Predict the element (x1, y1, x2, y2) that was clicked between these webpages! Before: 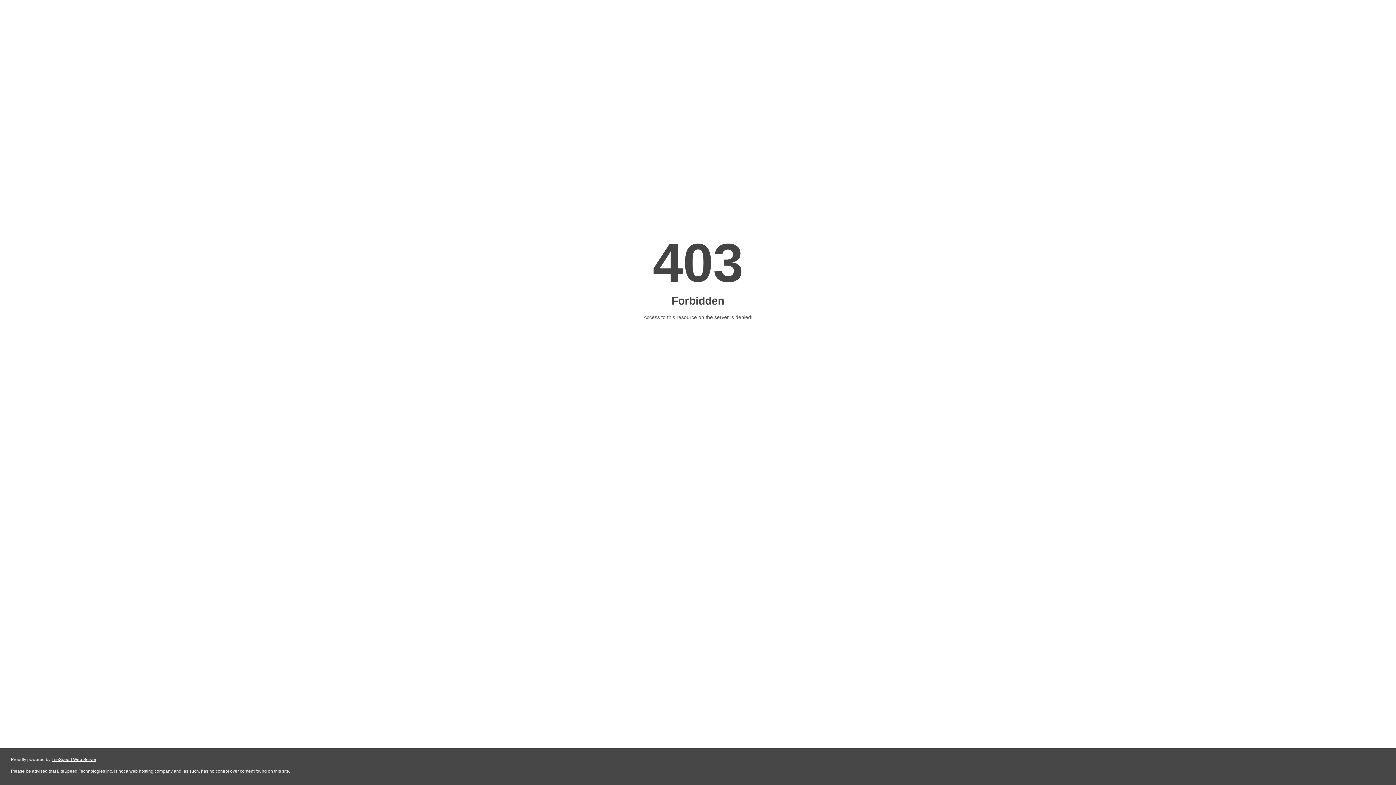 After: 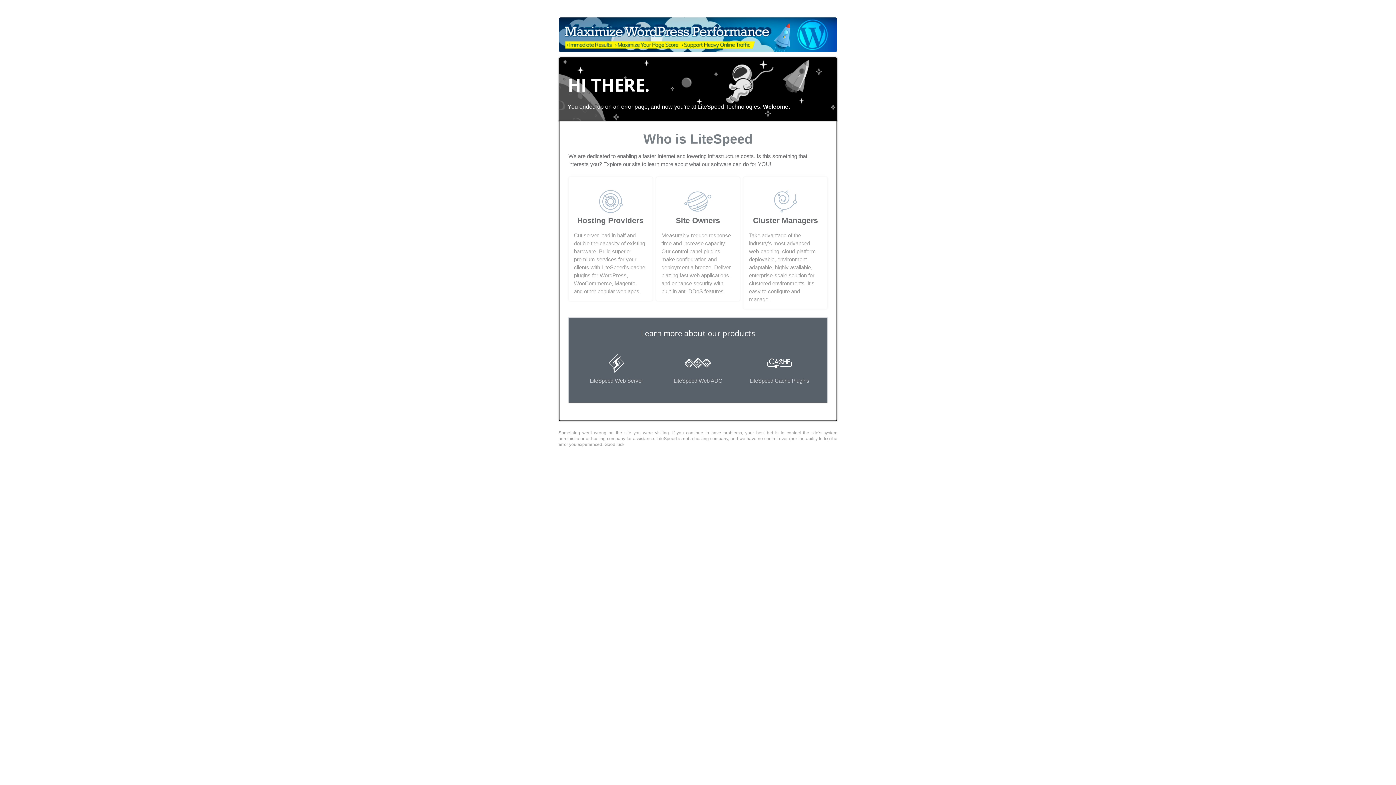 Action: bbox: (51, 757, 96, 762) label: LiteSpeed Web Server